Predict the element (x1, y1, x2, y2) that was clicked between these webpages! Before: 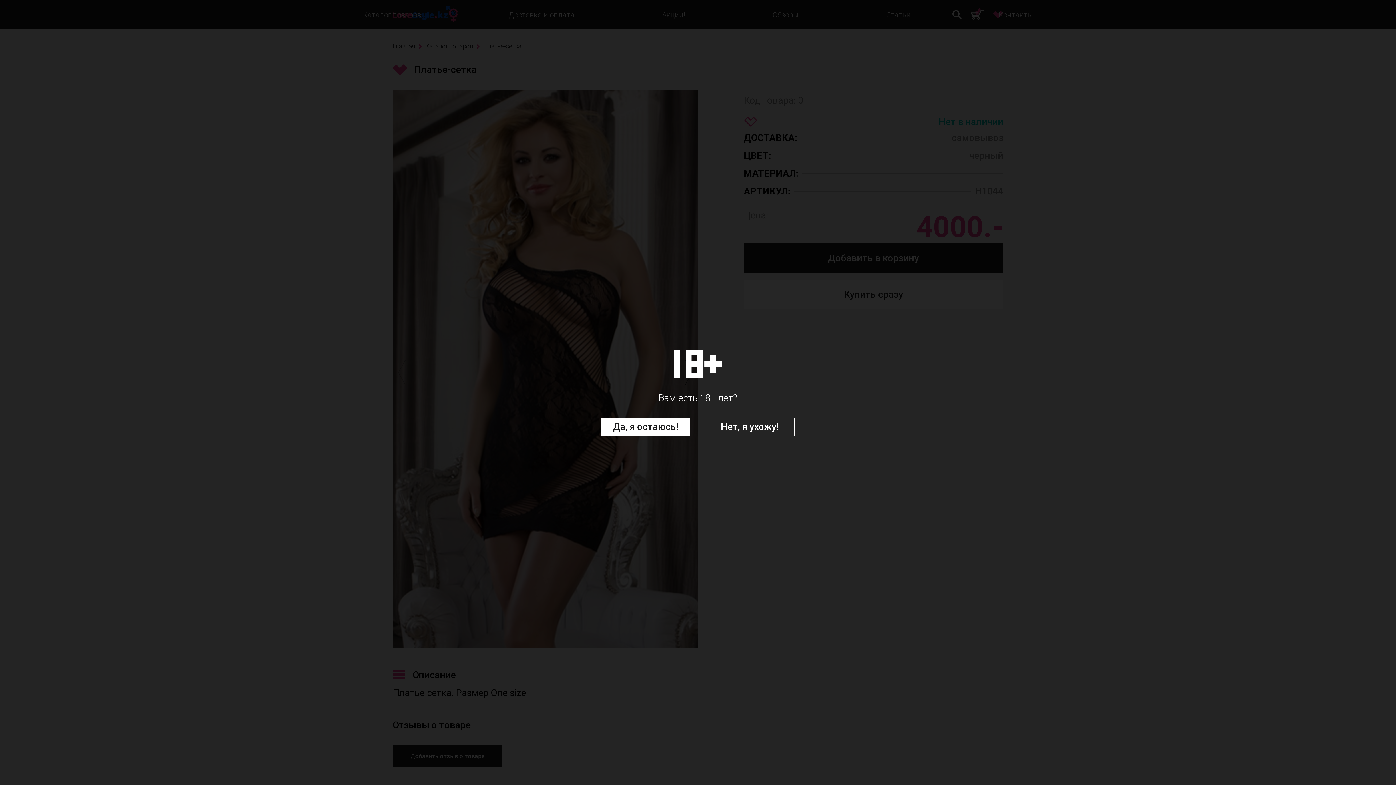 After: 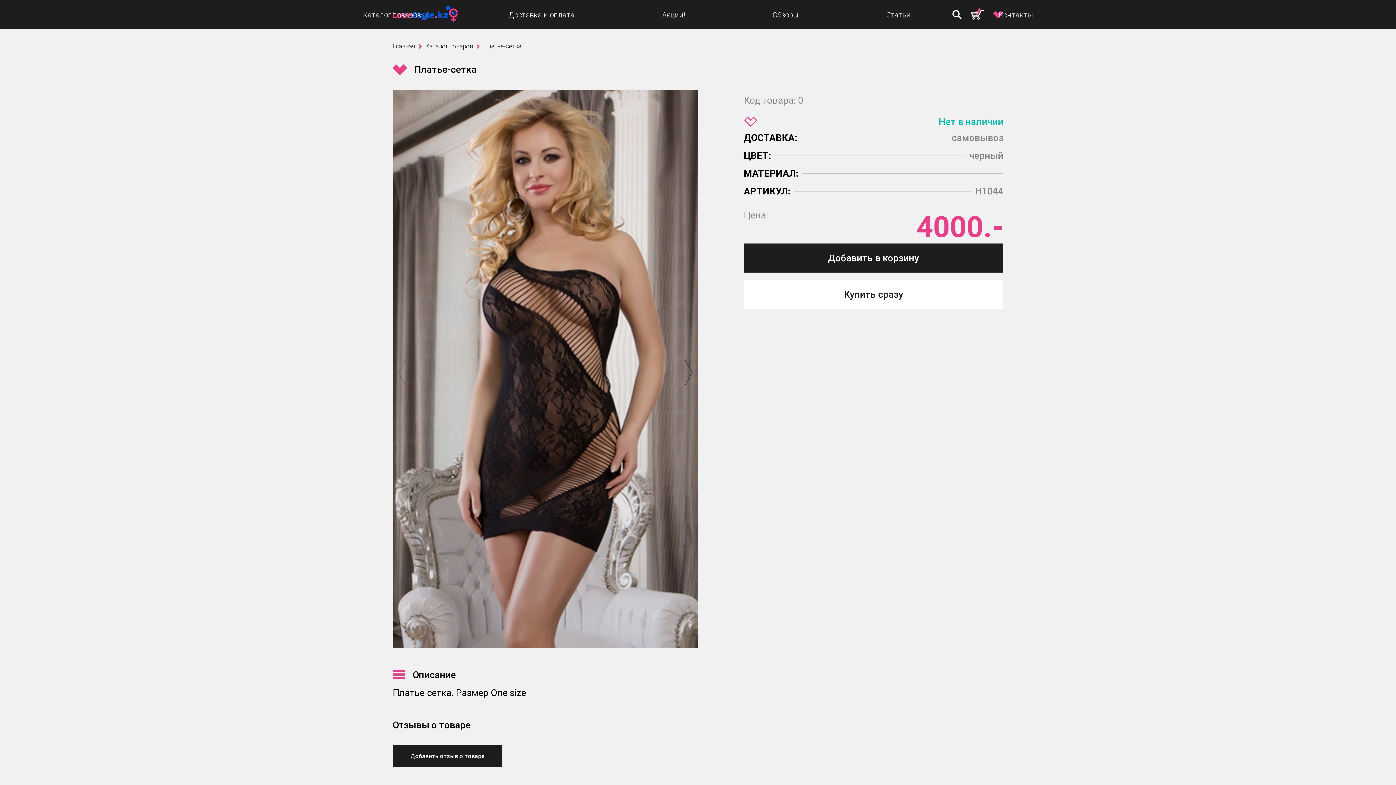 Action: label: Да, я остаюсь! bbox: (601, 418, 690, 436)